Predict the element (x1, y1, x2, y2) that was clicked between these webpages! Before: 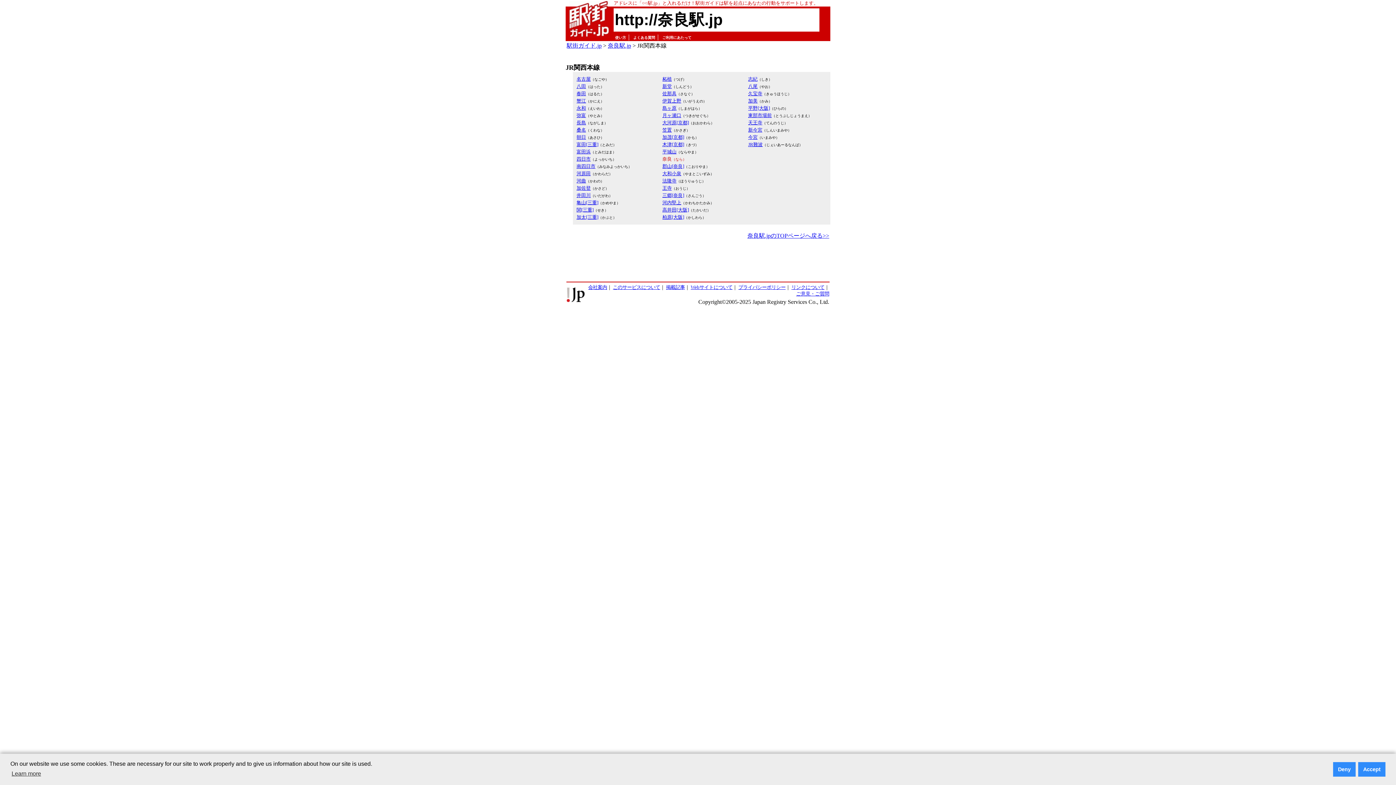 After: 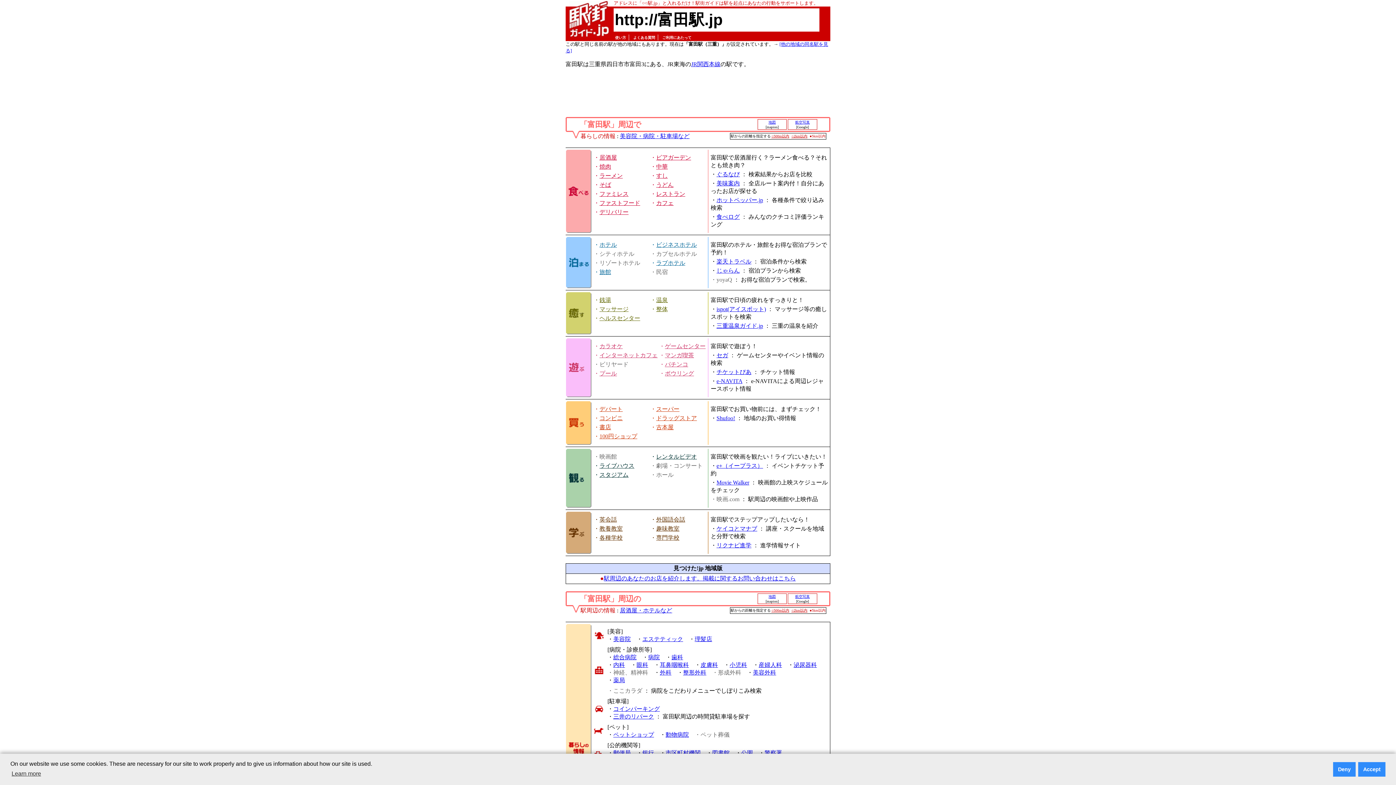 Action: label: 富田[三重] bbox: (576, 141, 598, 147)